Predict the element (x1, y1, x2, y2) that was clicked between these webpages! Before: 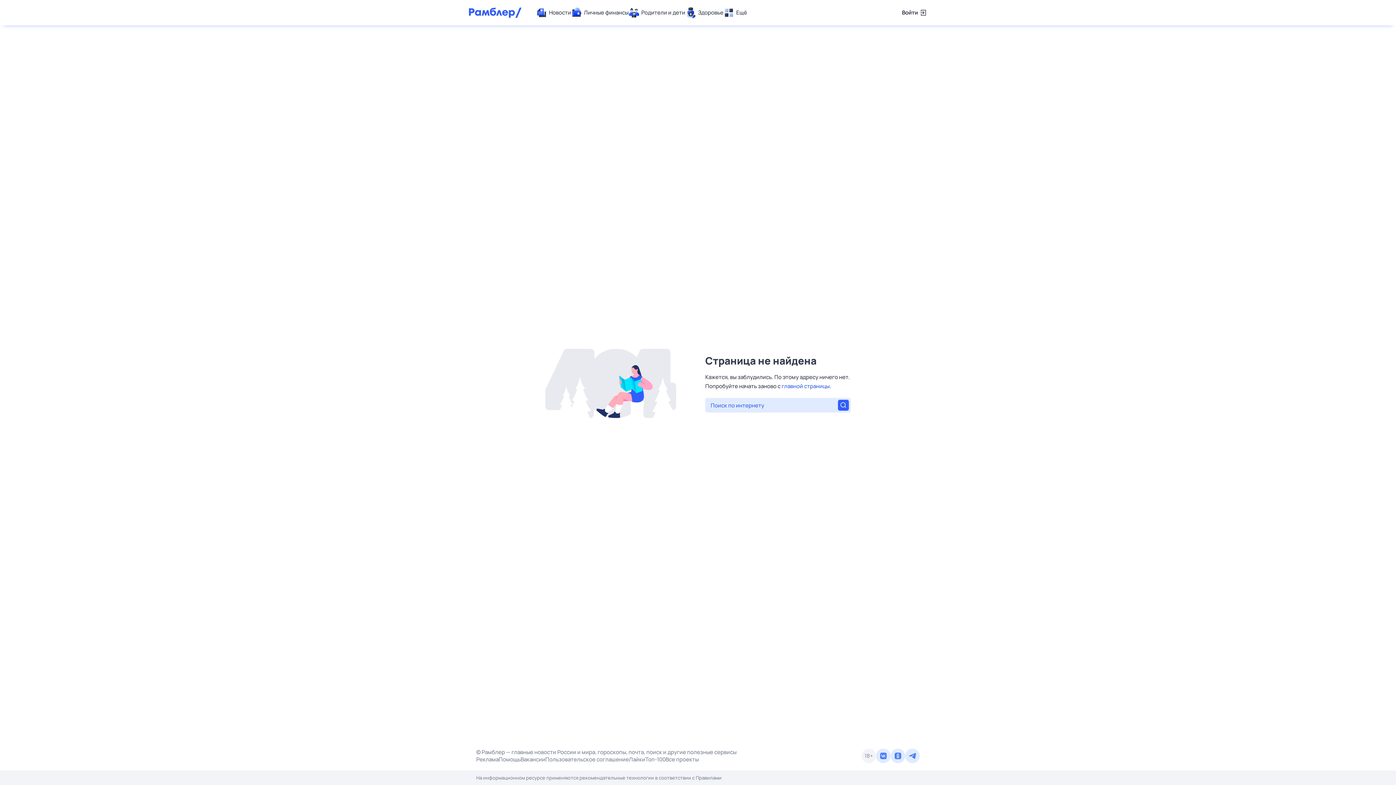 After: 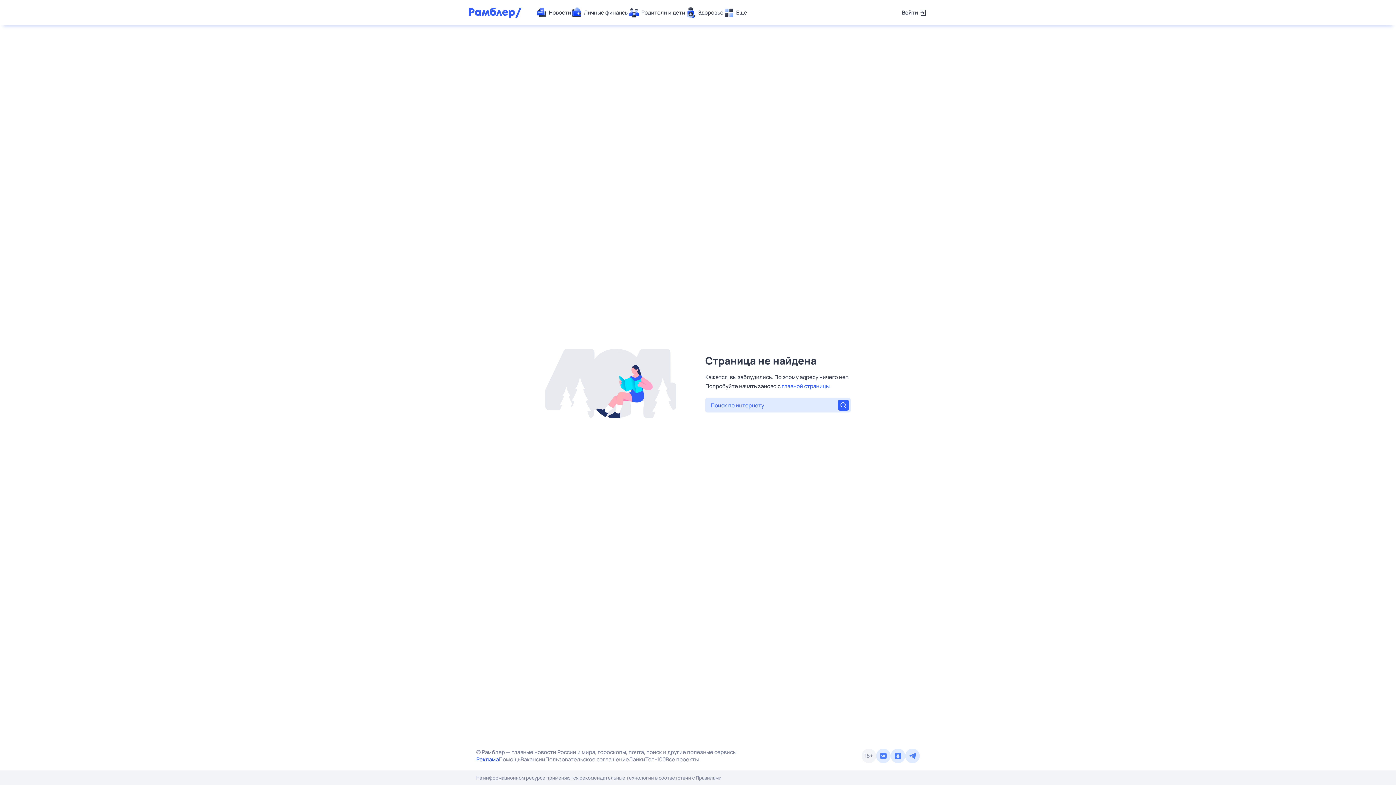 Action: bbox: (476, 756, 498, 763) label: Реклама